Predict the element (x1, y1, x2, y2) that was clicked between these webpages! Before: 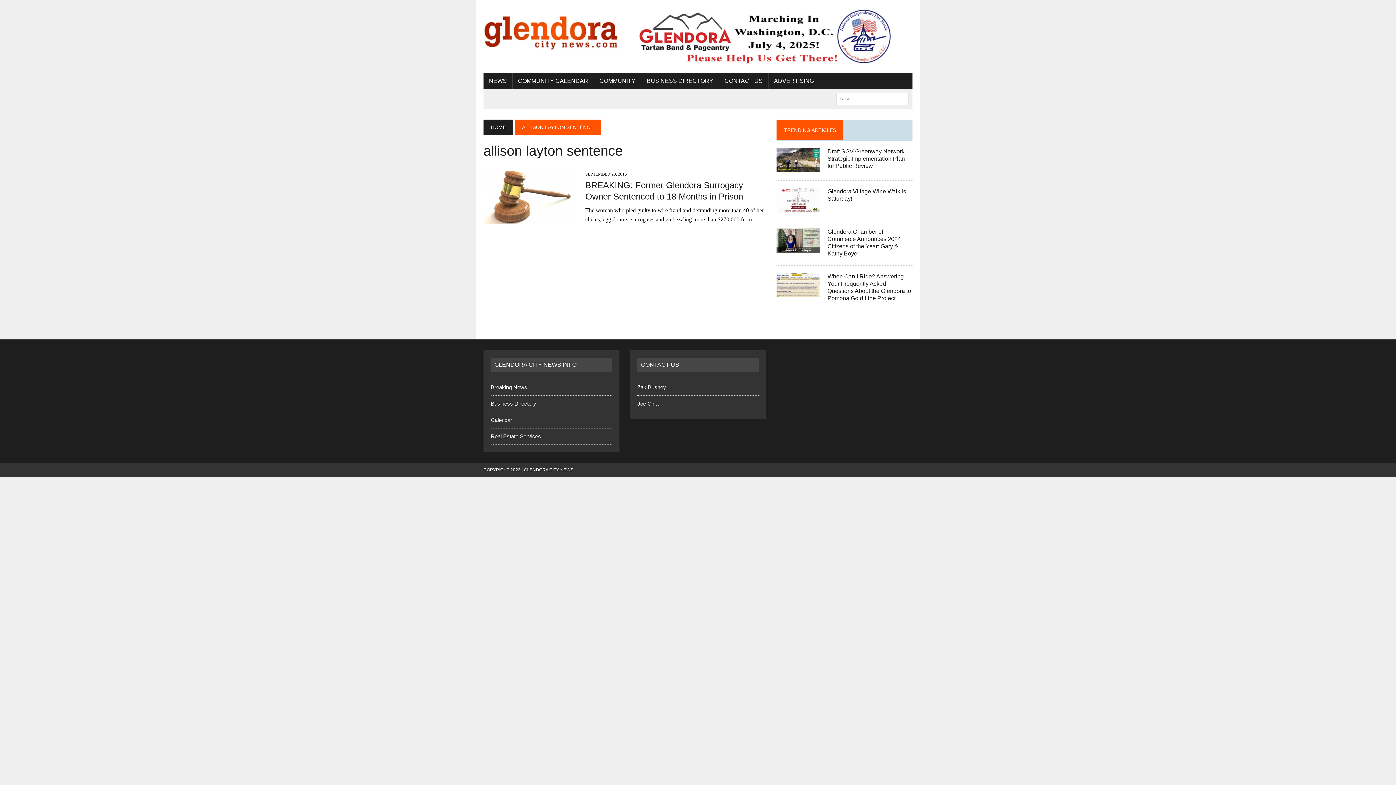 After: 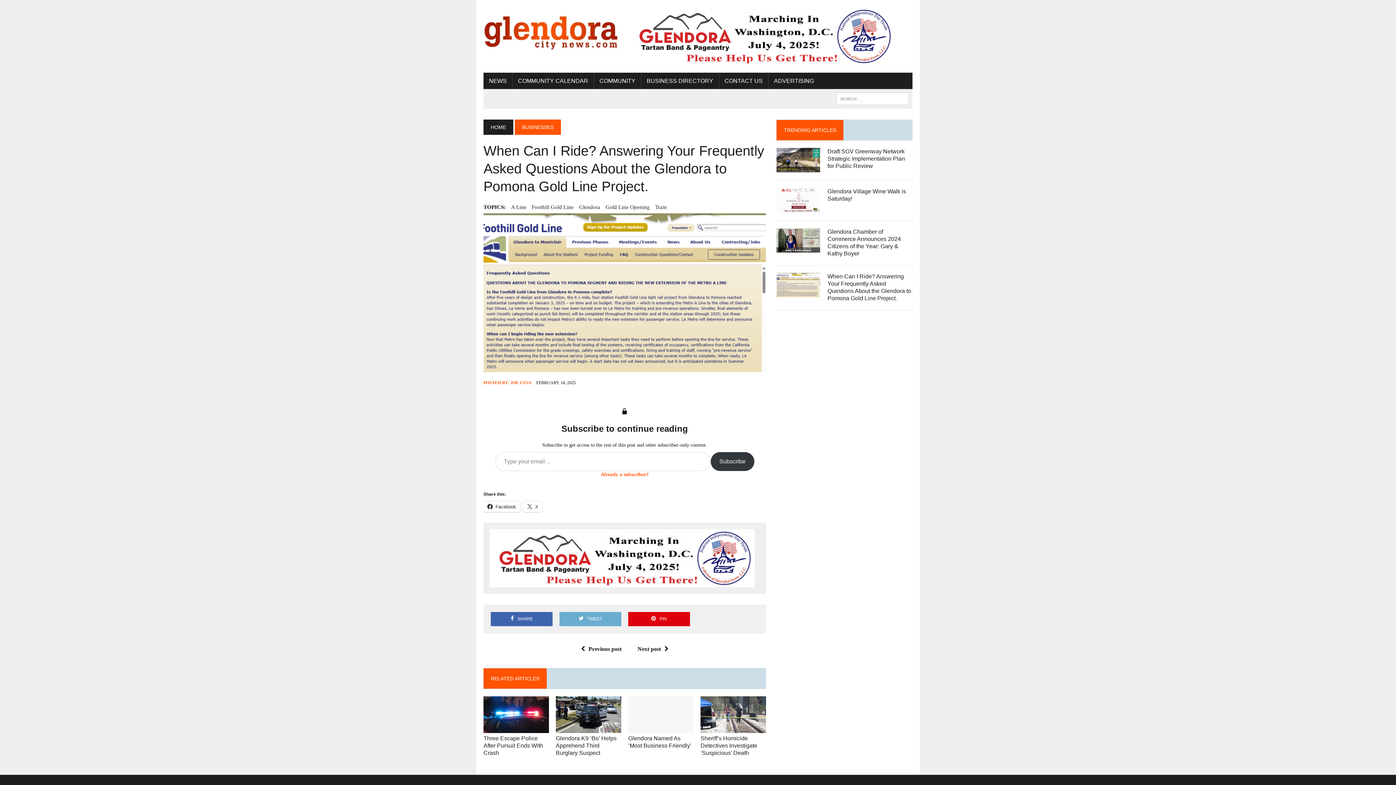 Action: bbox: (776, 289, 820, 296)